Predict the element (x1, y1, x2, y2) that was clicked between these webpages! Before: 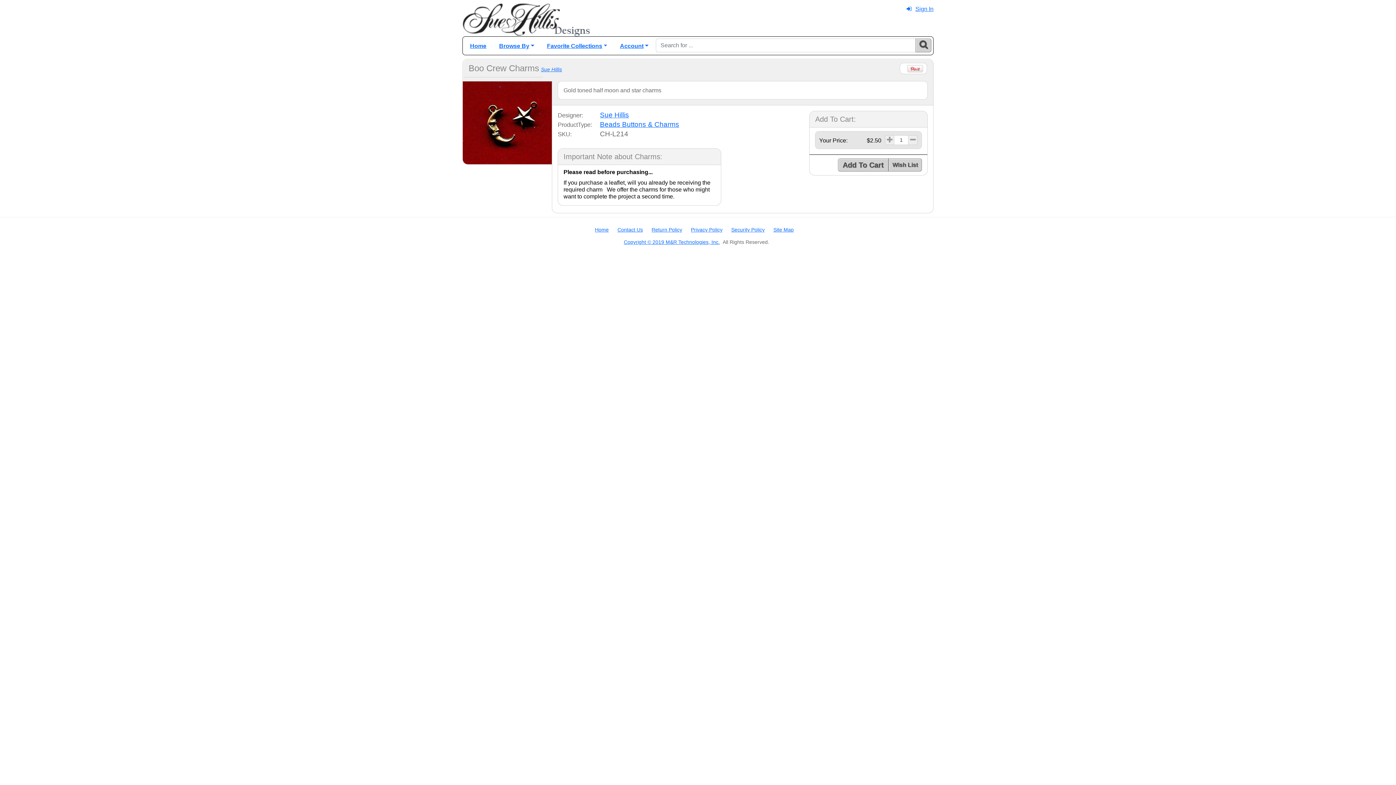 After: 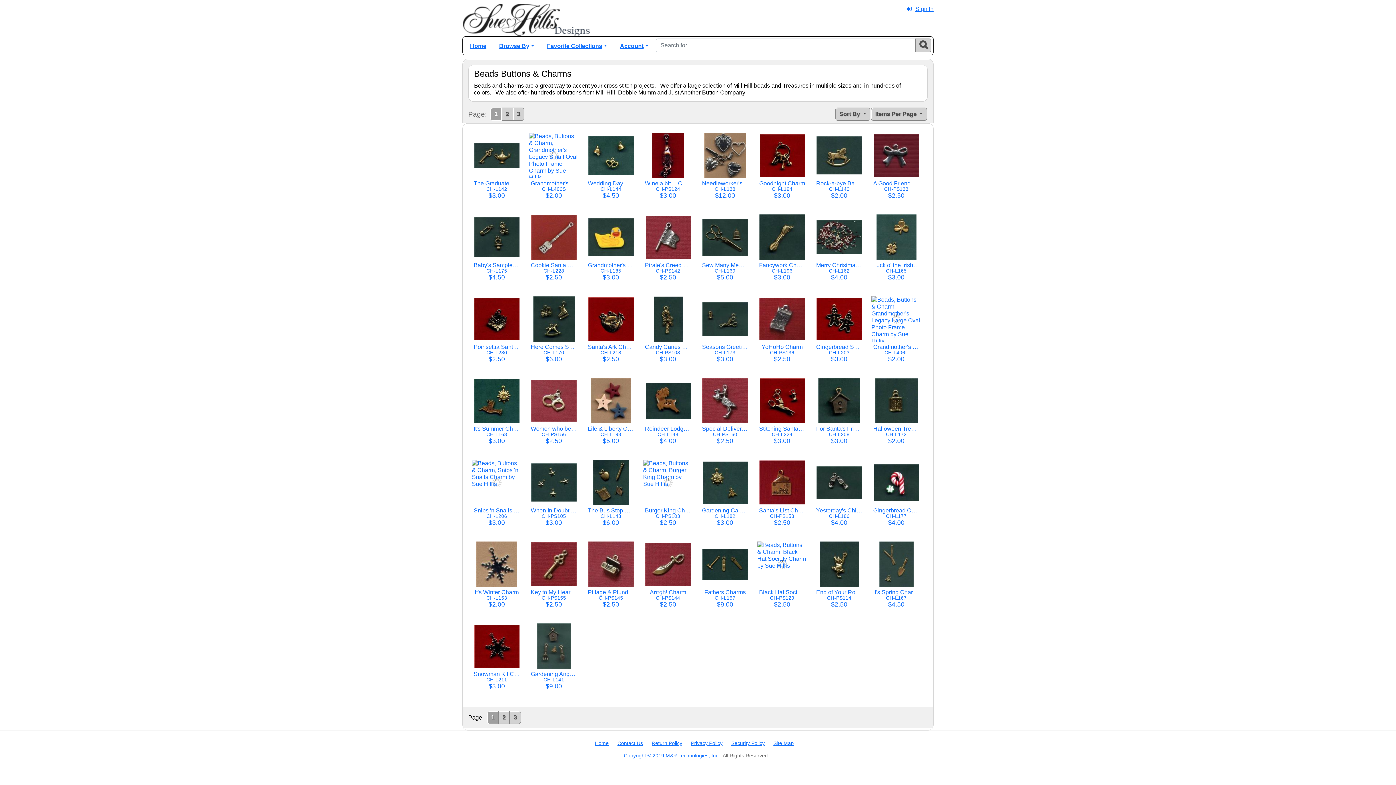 Action: bbox: (600, 120, 679, 128) label: Beads Buttons & Charms